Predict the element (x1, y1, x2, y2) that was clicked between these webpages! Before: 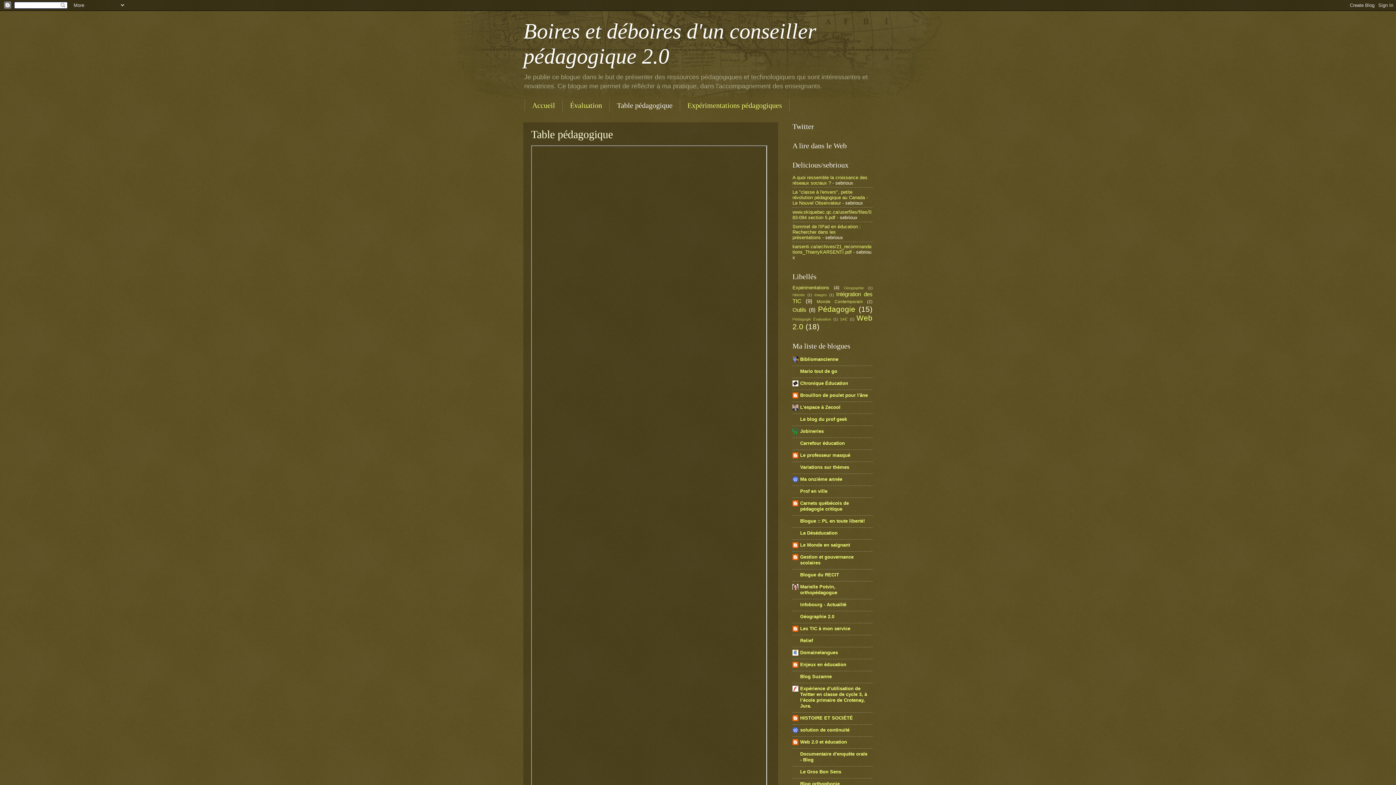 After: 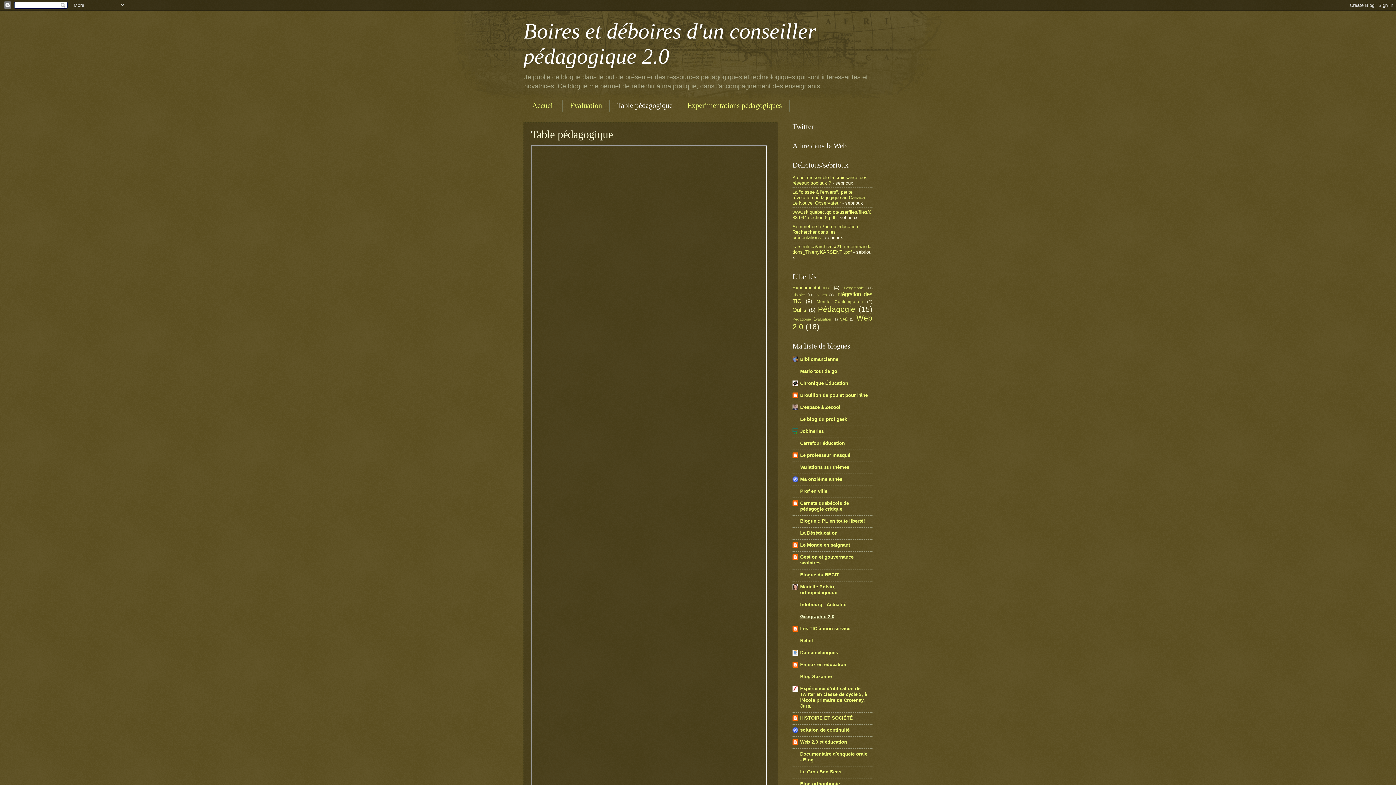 Action: label: Géographie 2.0 bbox: (800, 614, 834, 619)